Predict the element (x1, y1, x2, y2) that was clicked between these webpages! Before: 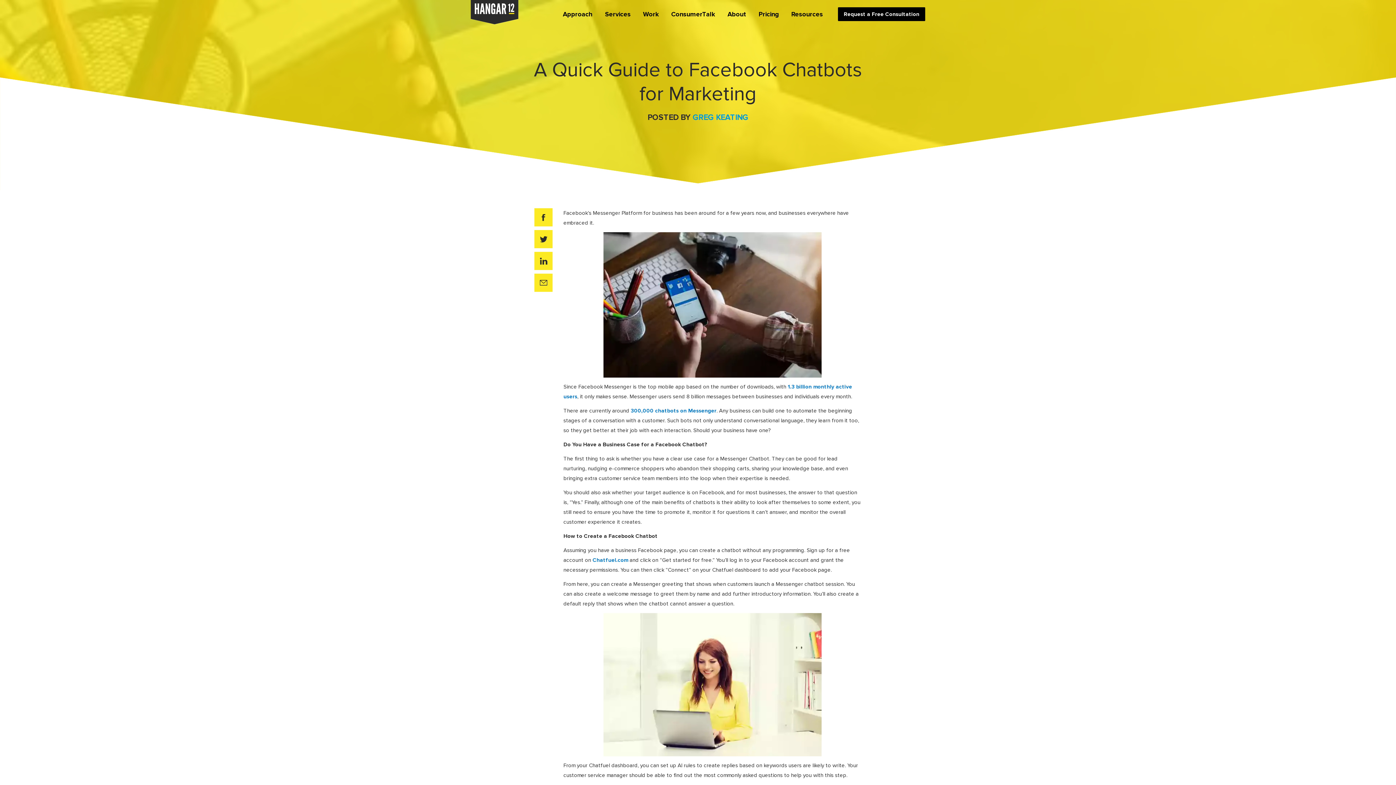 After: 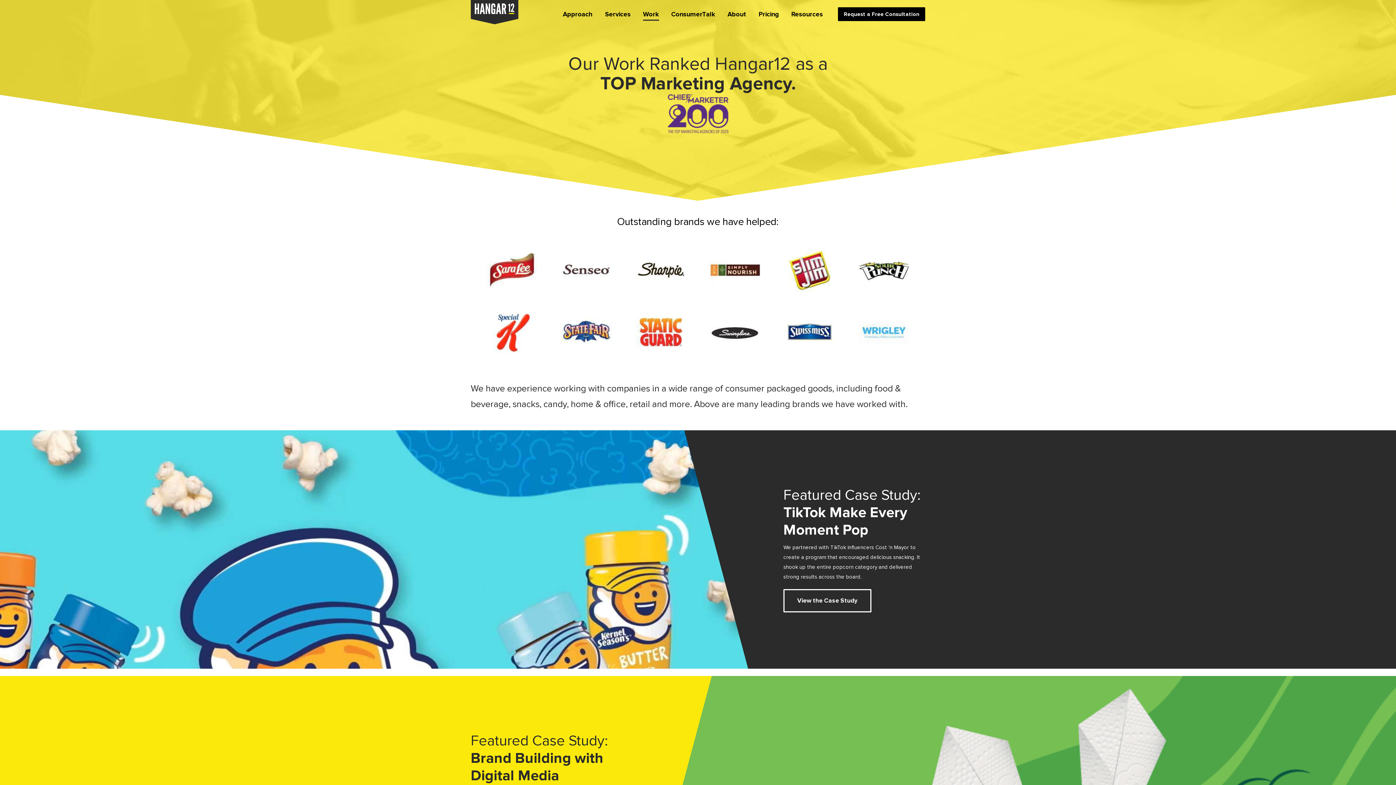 Action: label: Work bbox: (637, 7, 665, 20)